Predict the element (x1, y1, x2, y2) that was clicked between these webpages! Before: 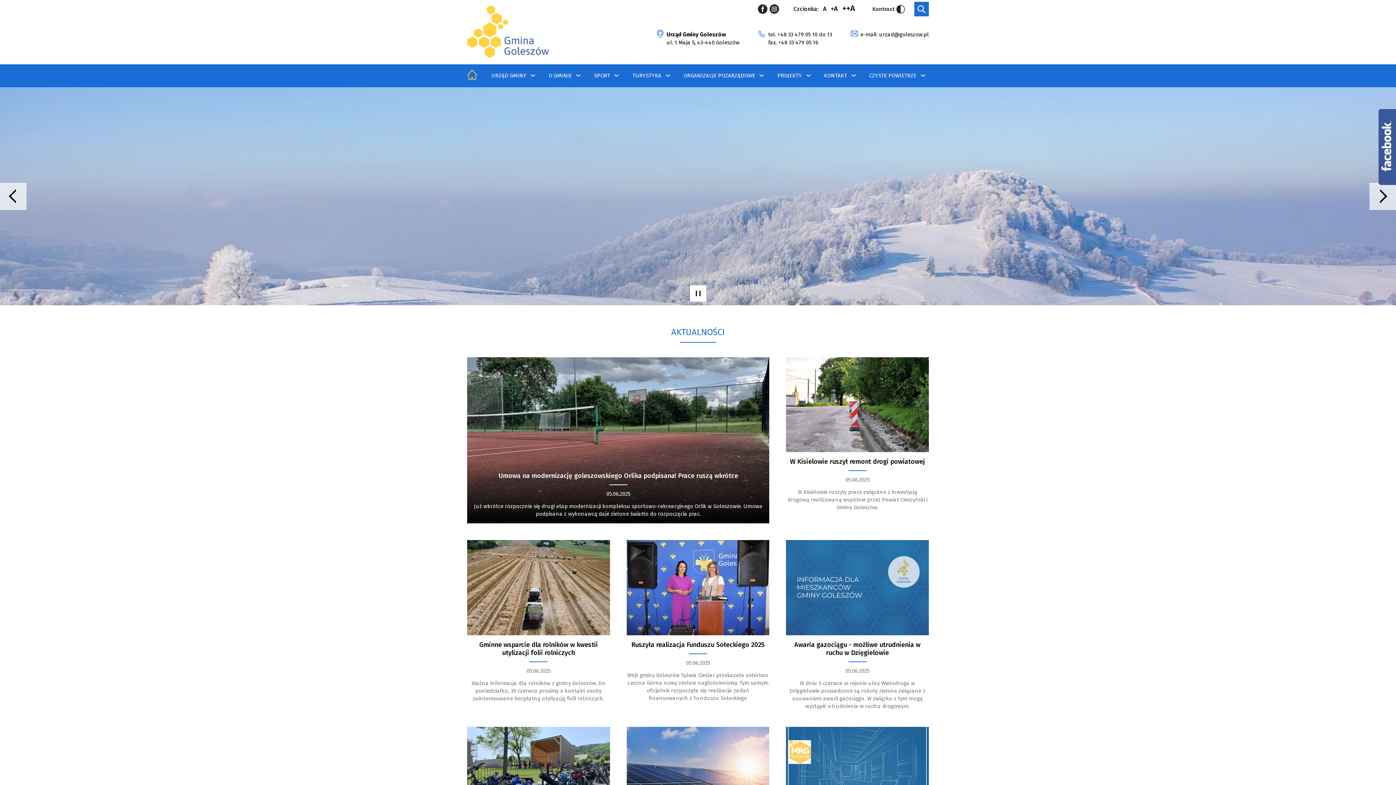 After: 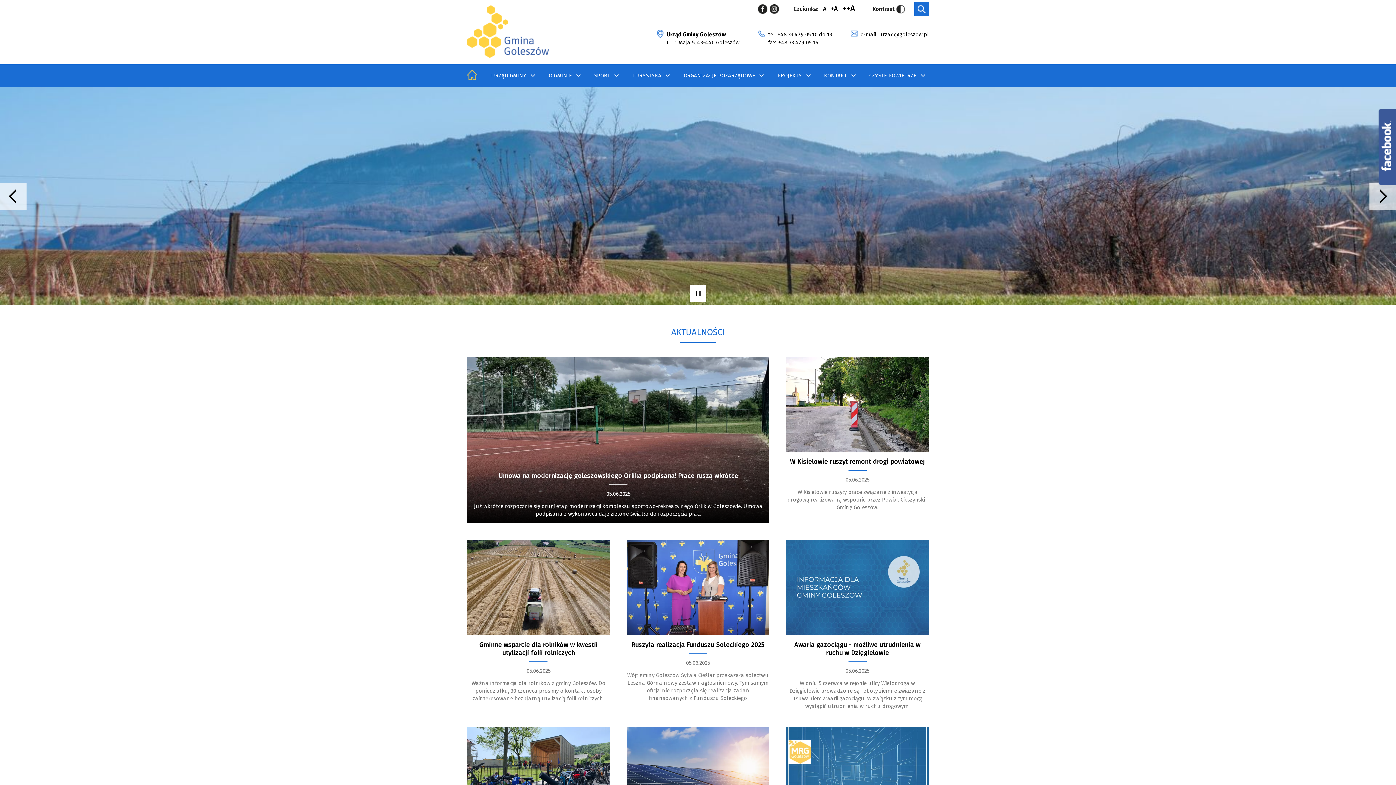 Action: bbox: (769, 4, 779, 13) label: Przejdź do serwisu Instagram - strona zostanie otwarta w nowej karcie